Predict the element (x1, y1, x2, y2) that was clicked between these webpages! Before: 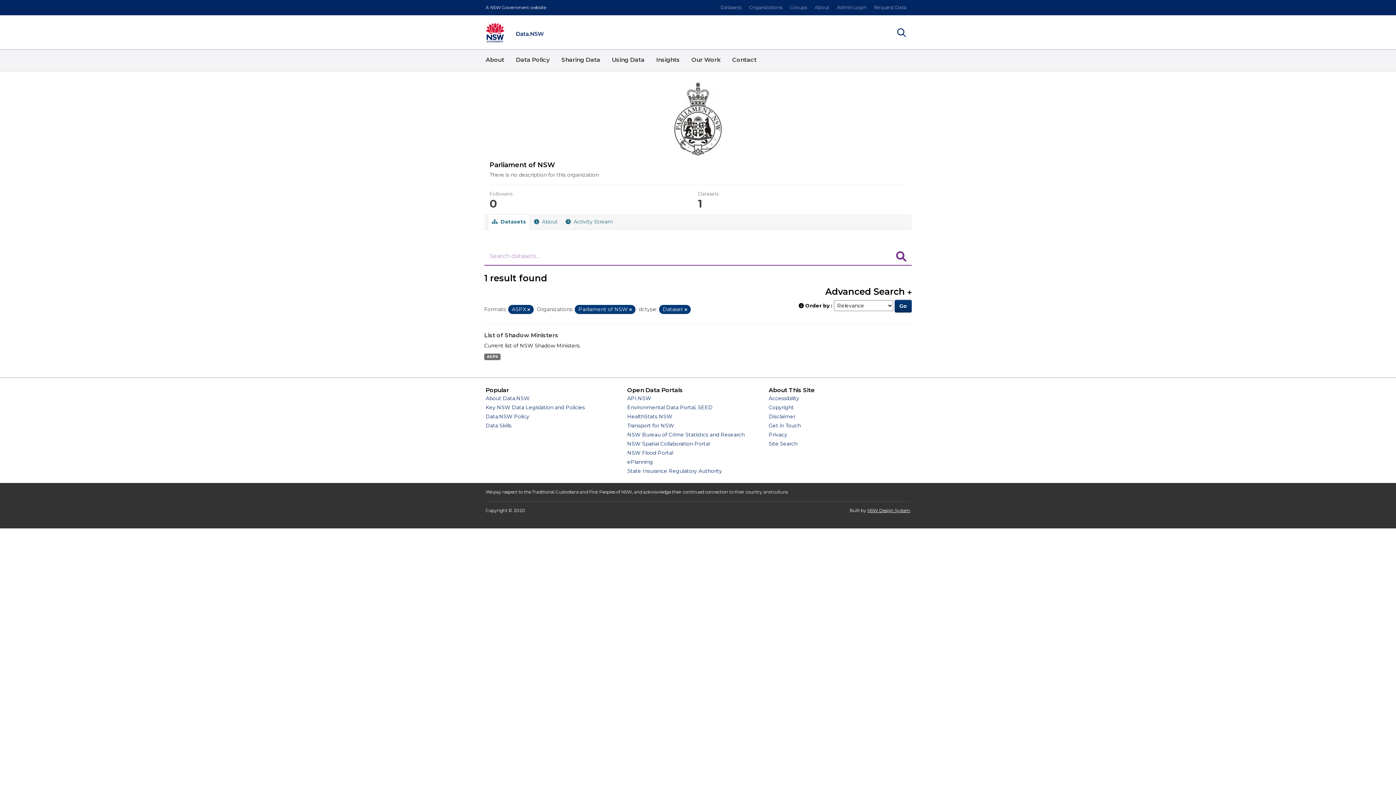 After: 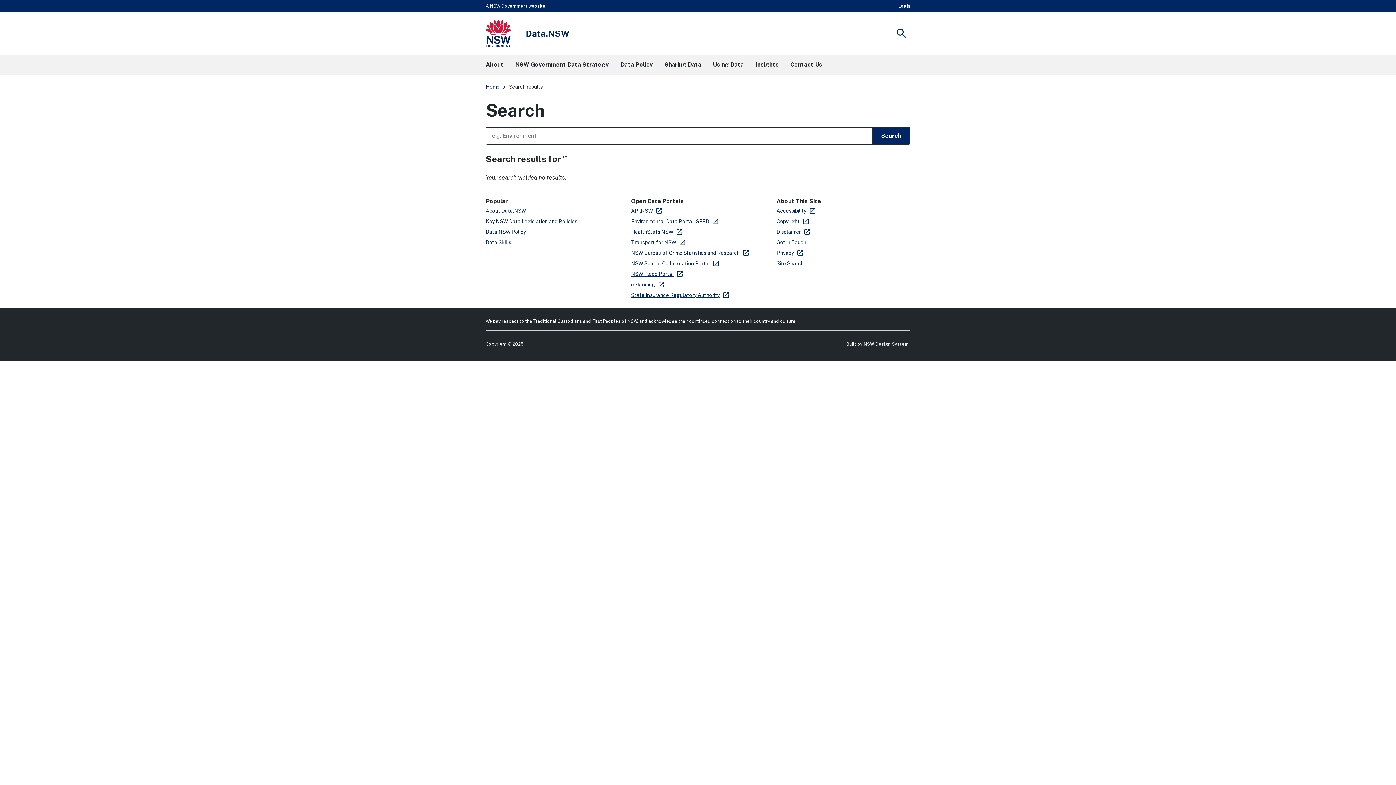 Action: label: Site Search bbox: (768, 440, 797, 447)